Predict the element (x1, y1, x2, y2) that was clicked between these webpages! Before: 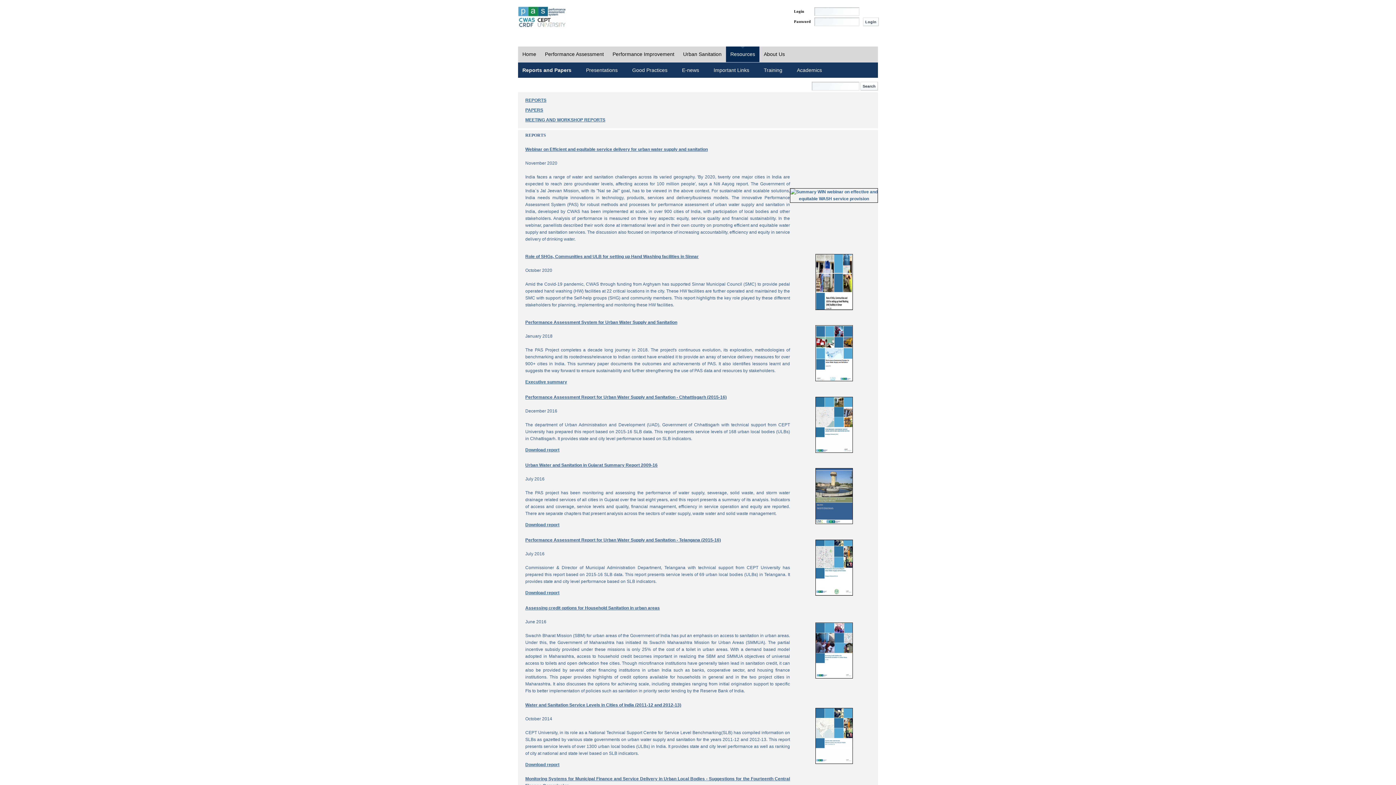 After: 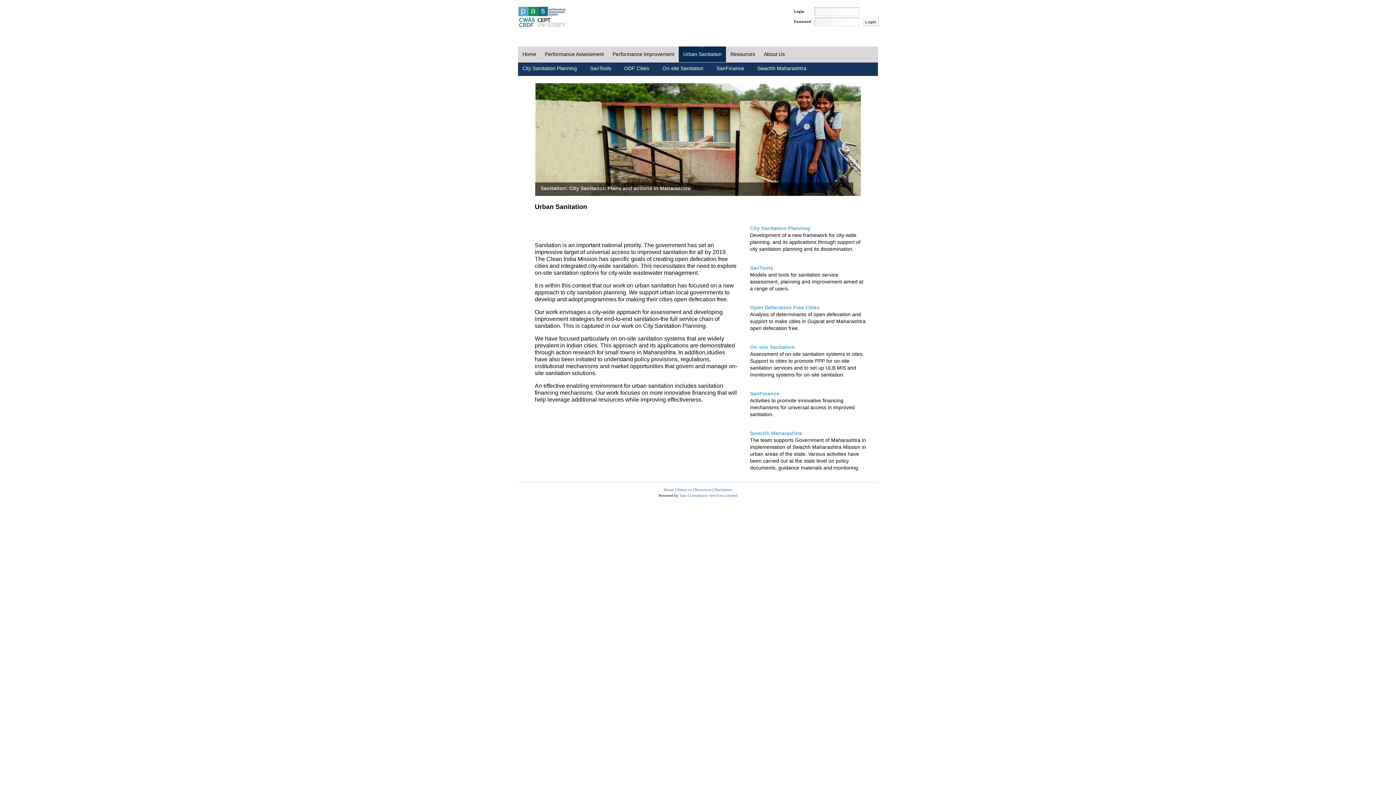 Action: bbox: (678, 46, 726, 62) label: Urban Sanitation